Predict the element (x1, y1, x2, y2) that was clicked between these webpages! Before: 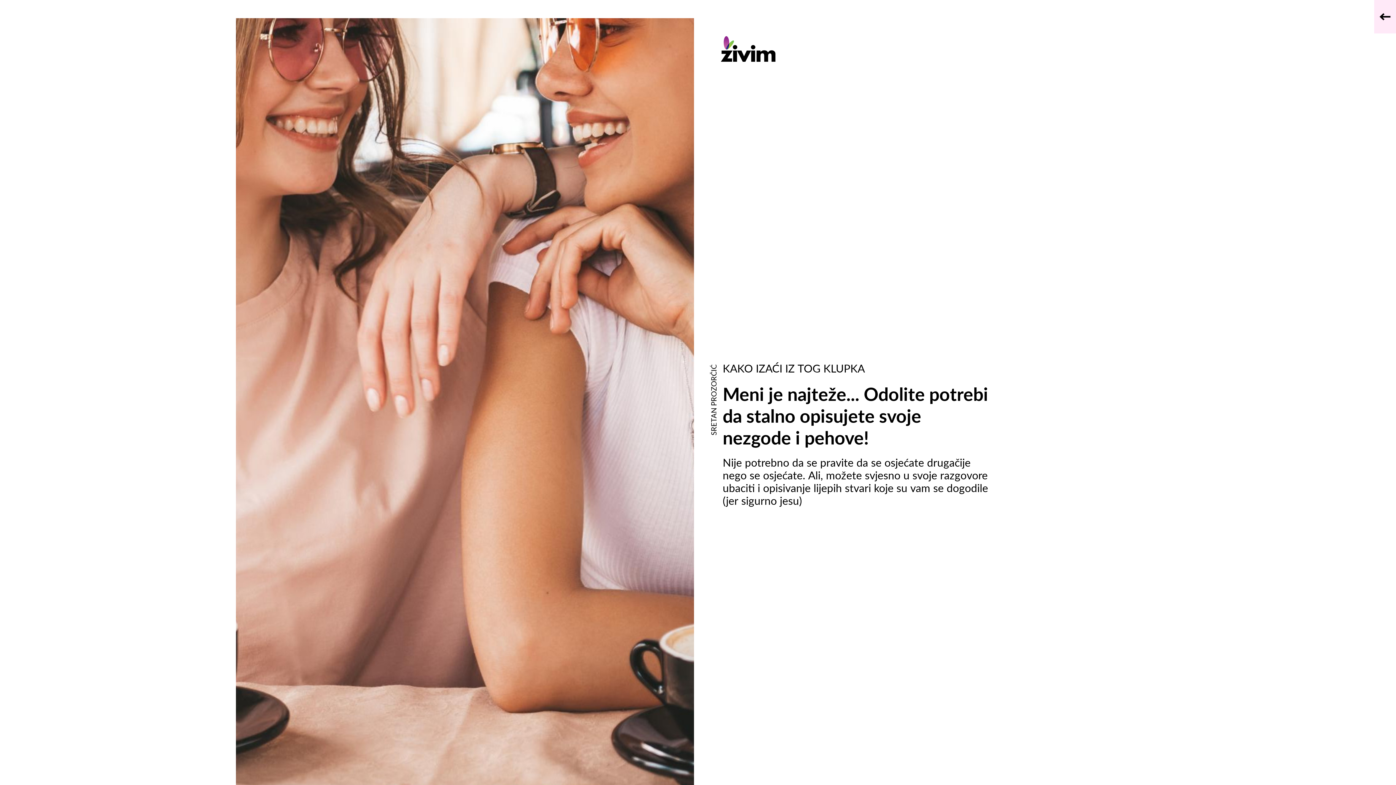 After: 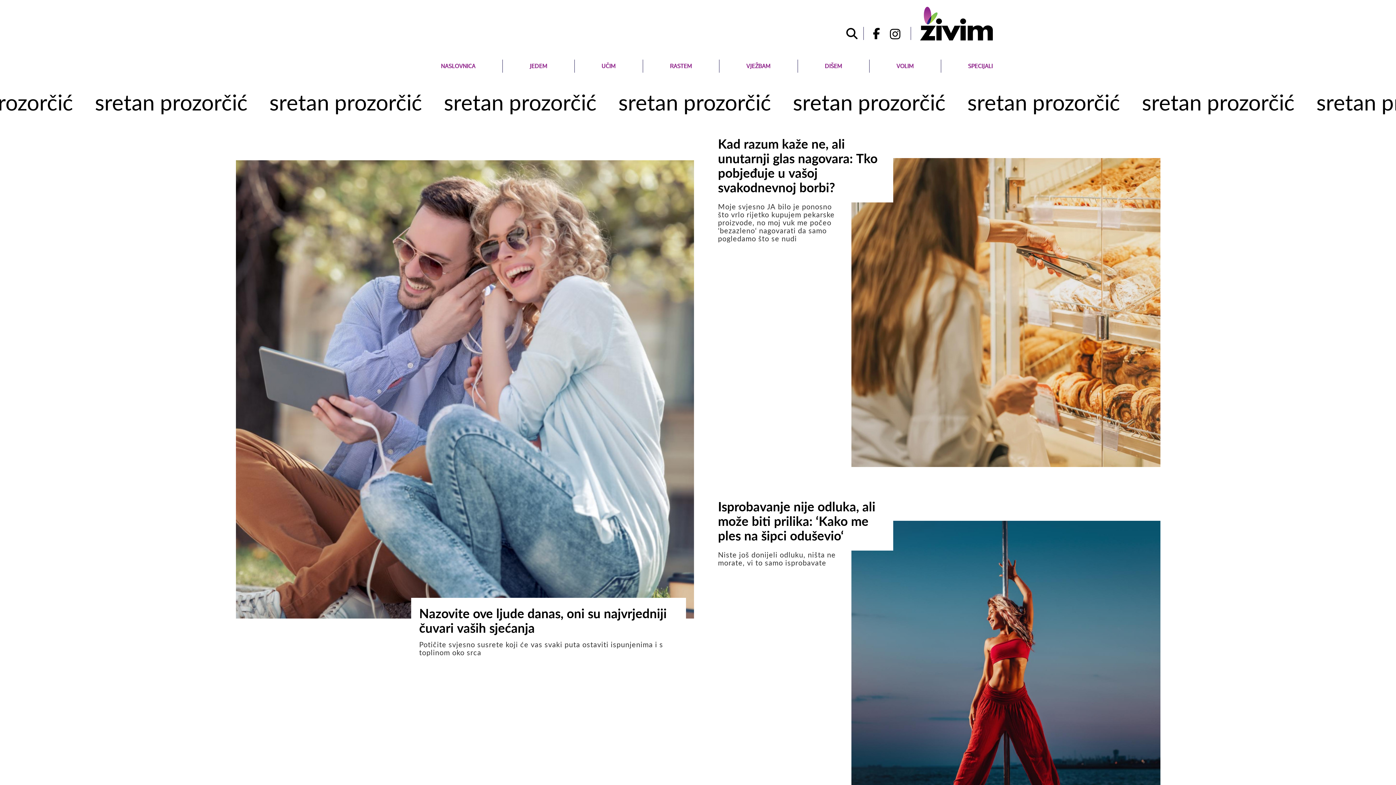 Action: label: SRETAN PROZORČIĆ bbox: (708, 364, 718, 435)